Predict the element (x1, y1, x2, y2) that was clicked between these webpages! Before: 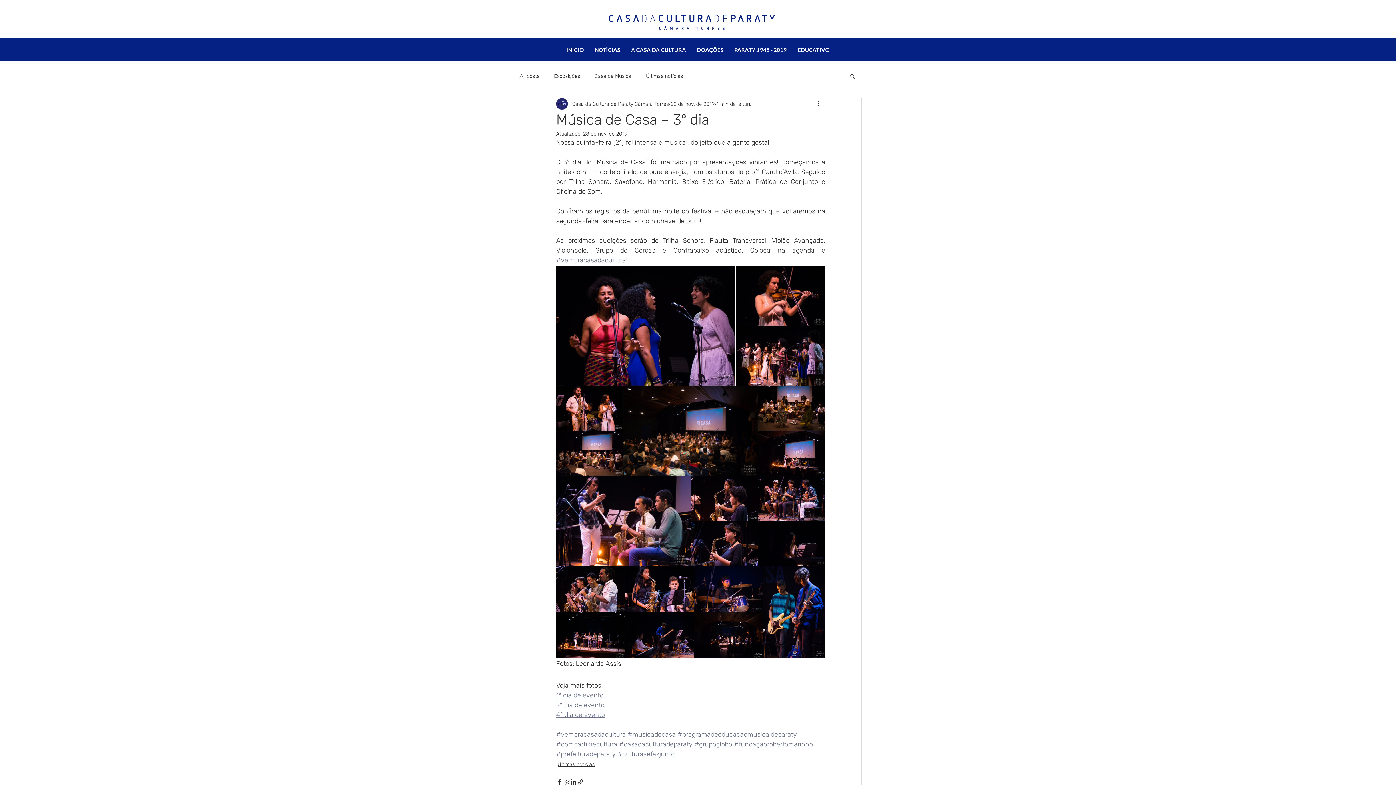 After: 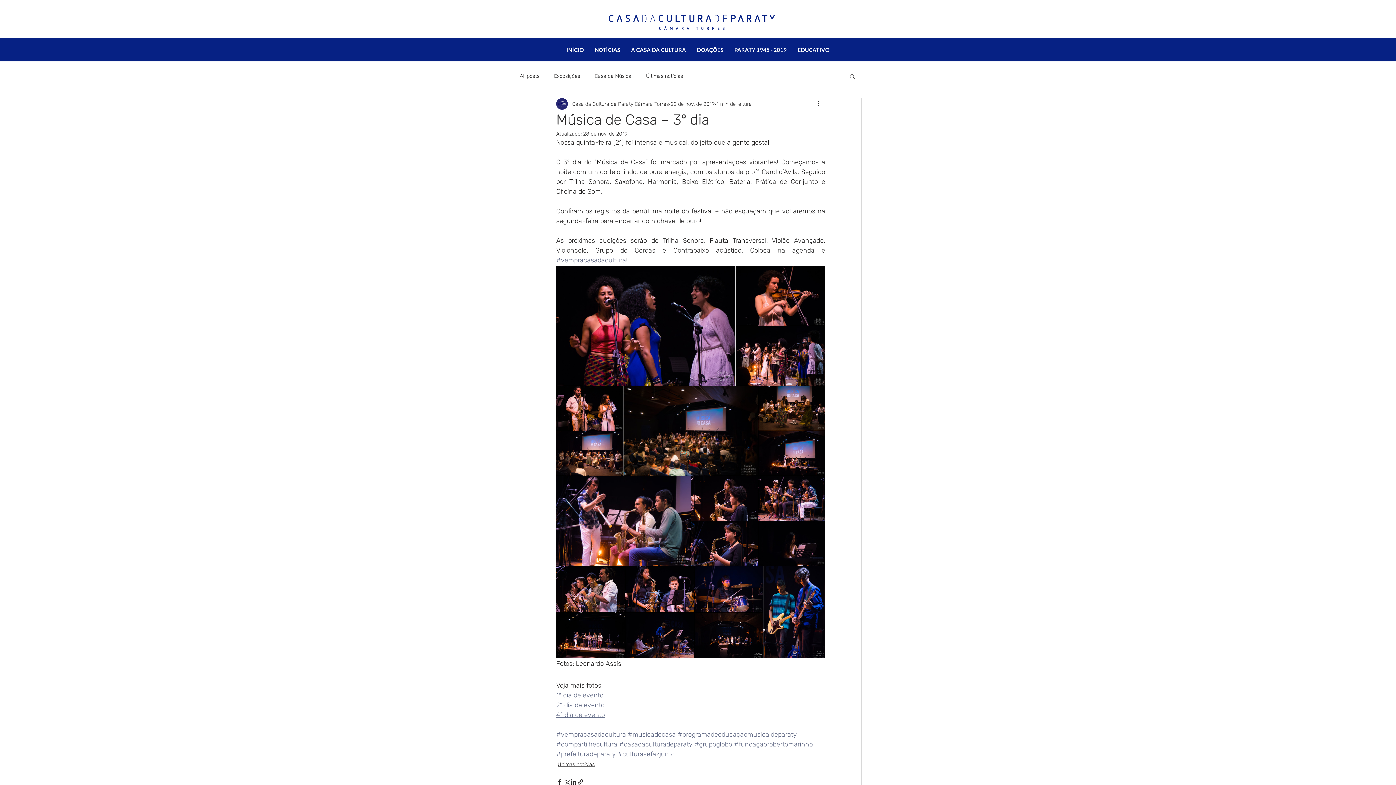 Action: label: #fundaçaorobertomarinho bbox: (734, 740, 813, 748)